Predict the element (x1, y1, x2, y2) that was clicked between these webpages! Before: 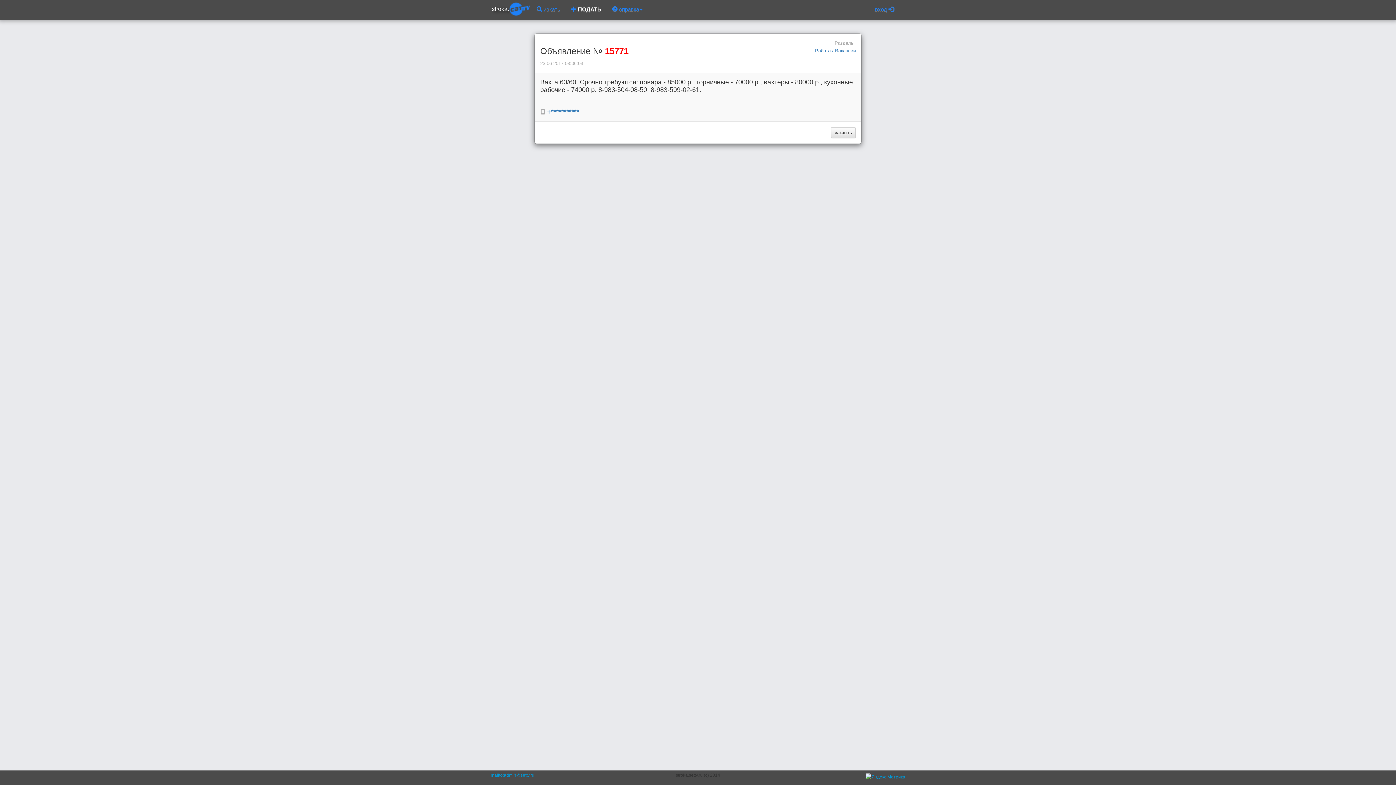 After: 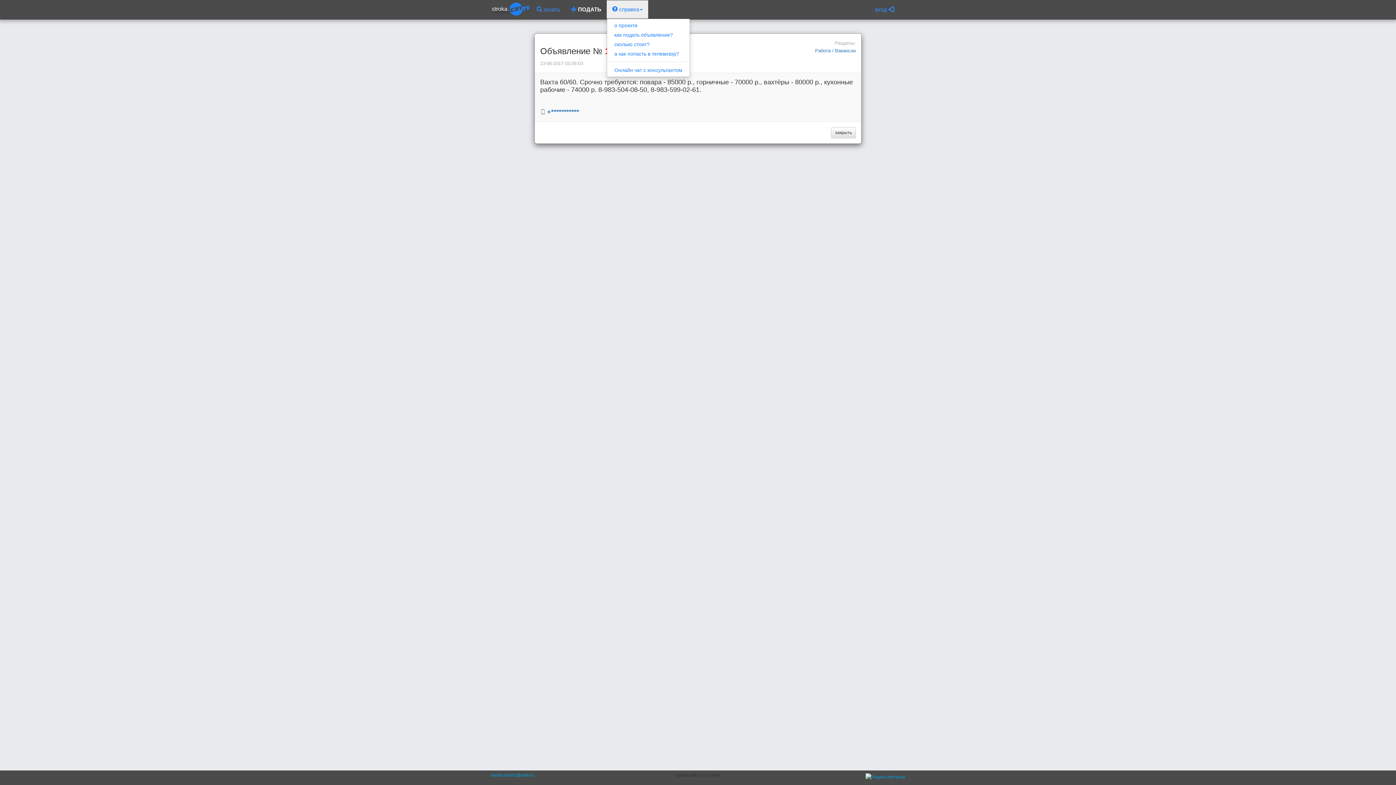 Action: bbox: (606, 0, 648, 18) label:  справка